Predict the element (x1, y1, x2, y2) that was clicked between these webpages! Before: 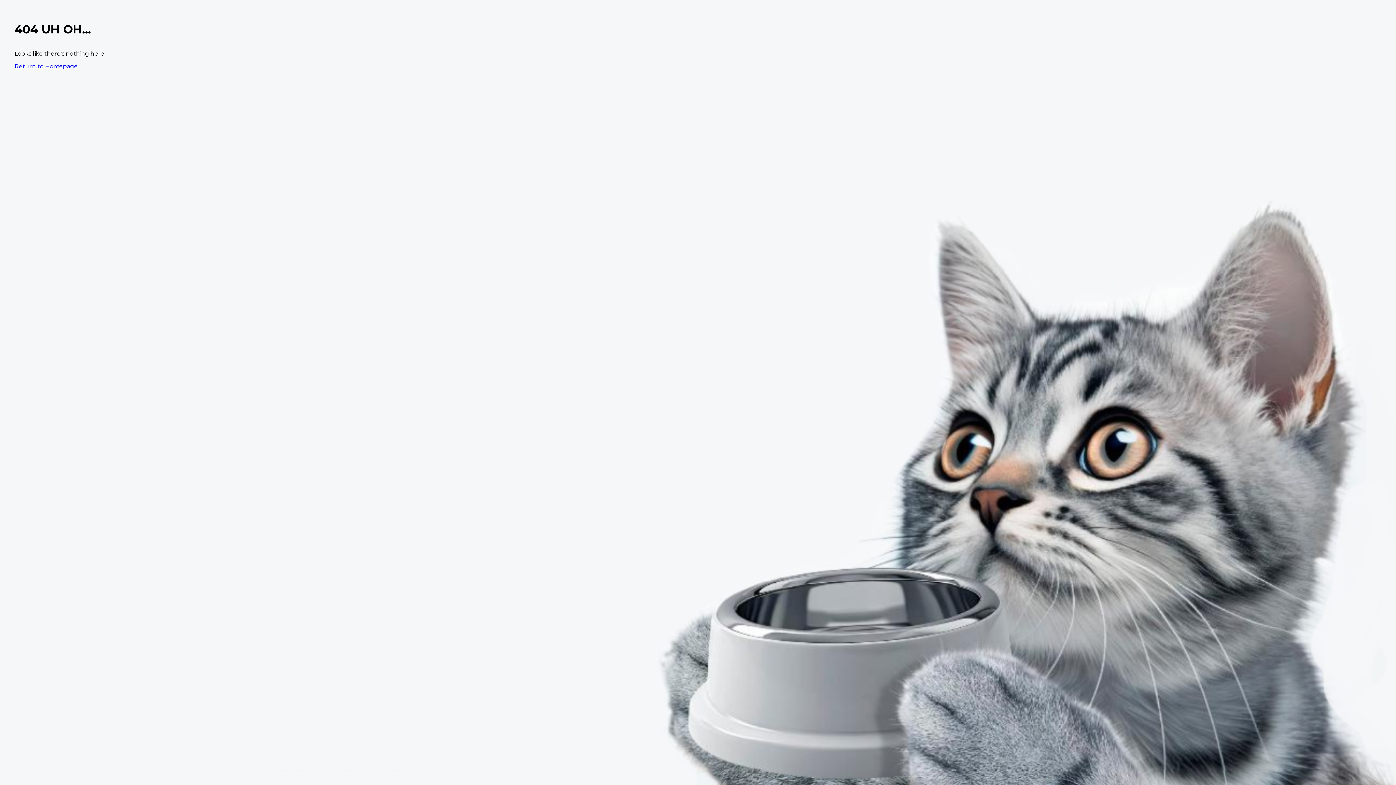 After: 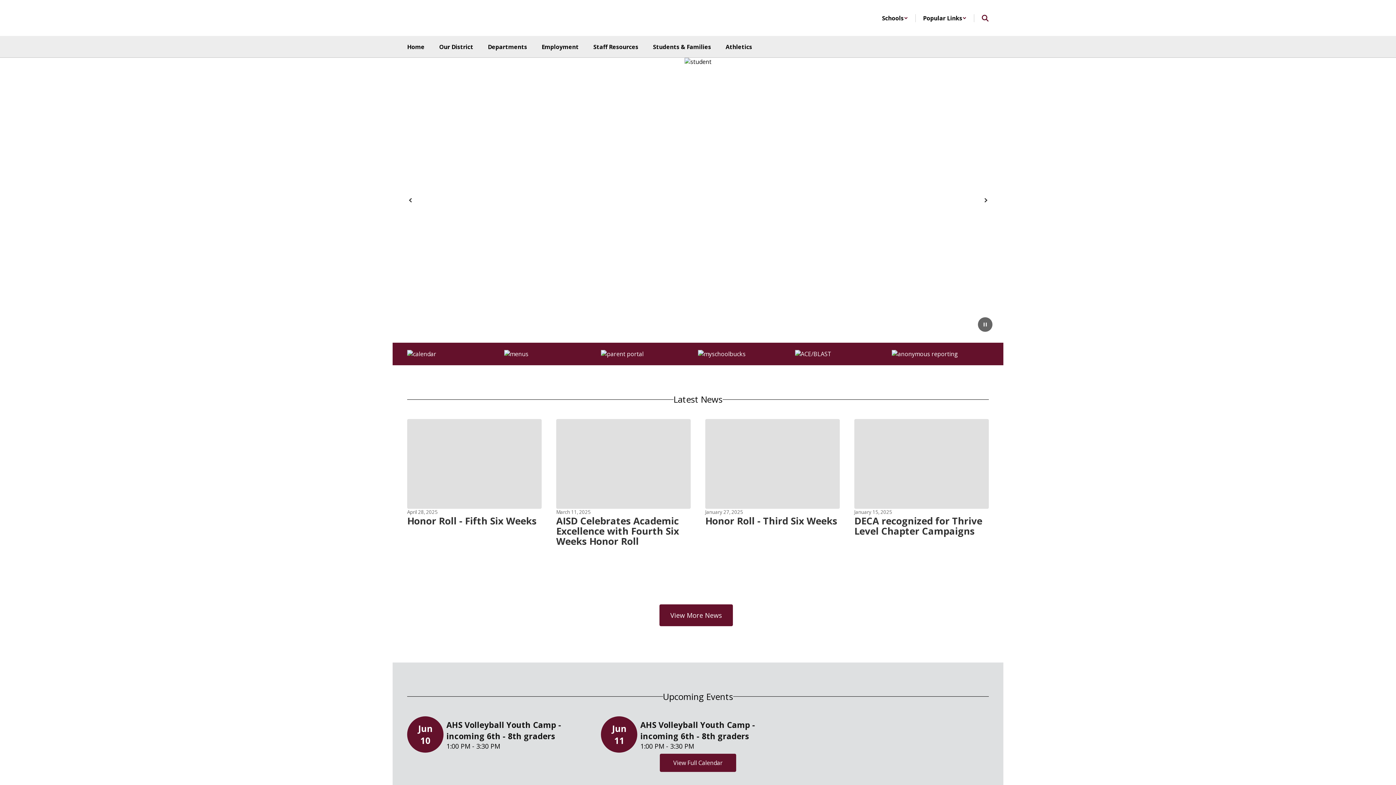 Action: bbox: (14, 62, 77, 69) label: Return to Homepage